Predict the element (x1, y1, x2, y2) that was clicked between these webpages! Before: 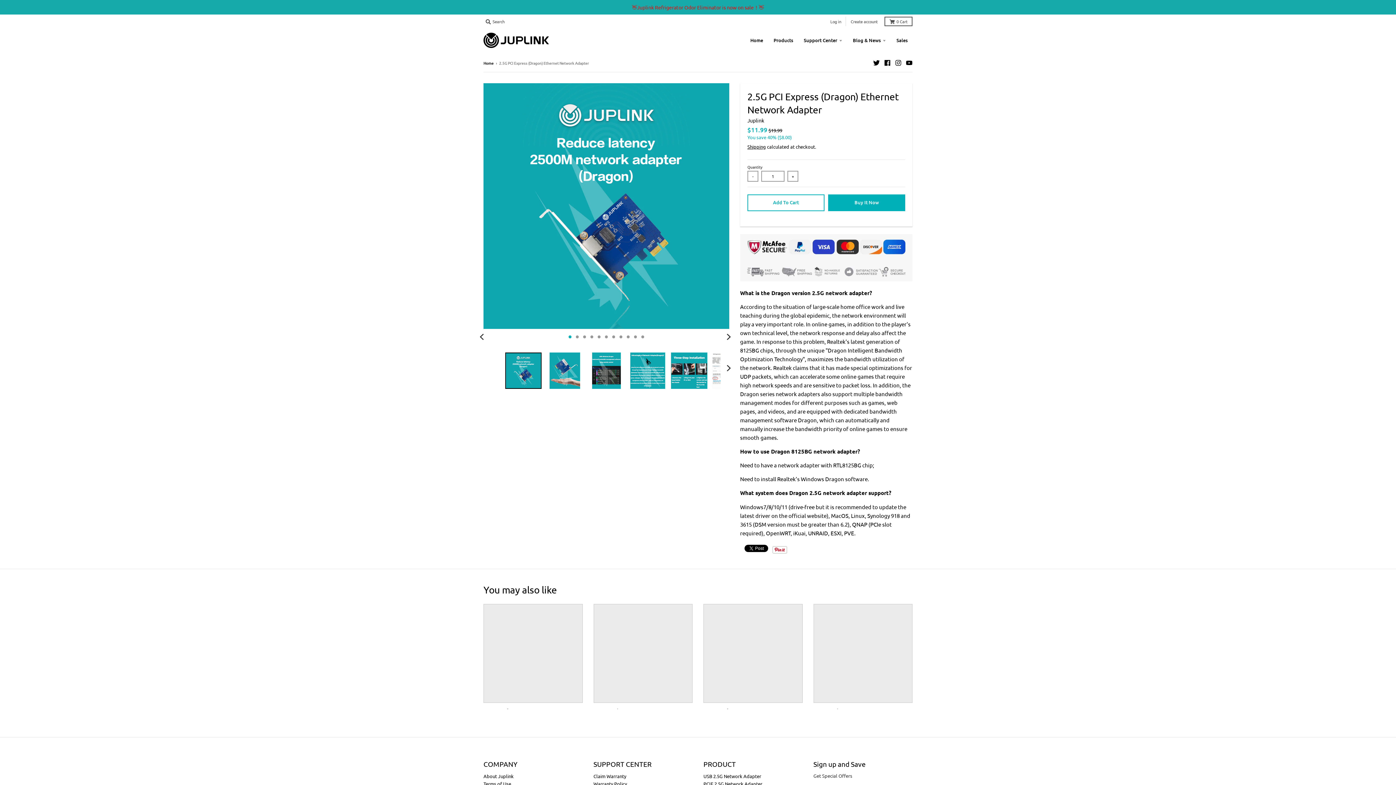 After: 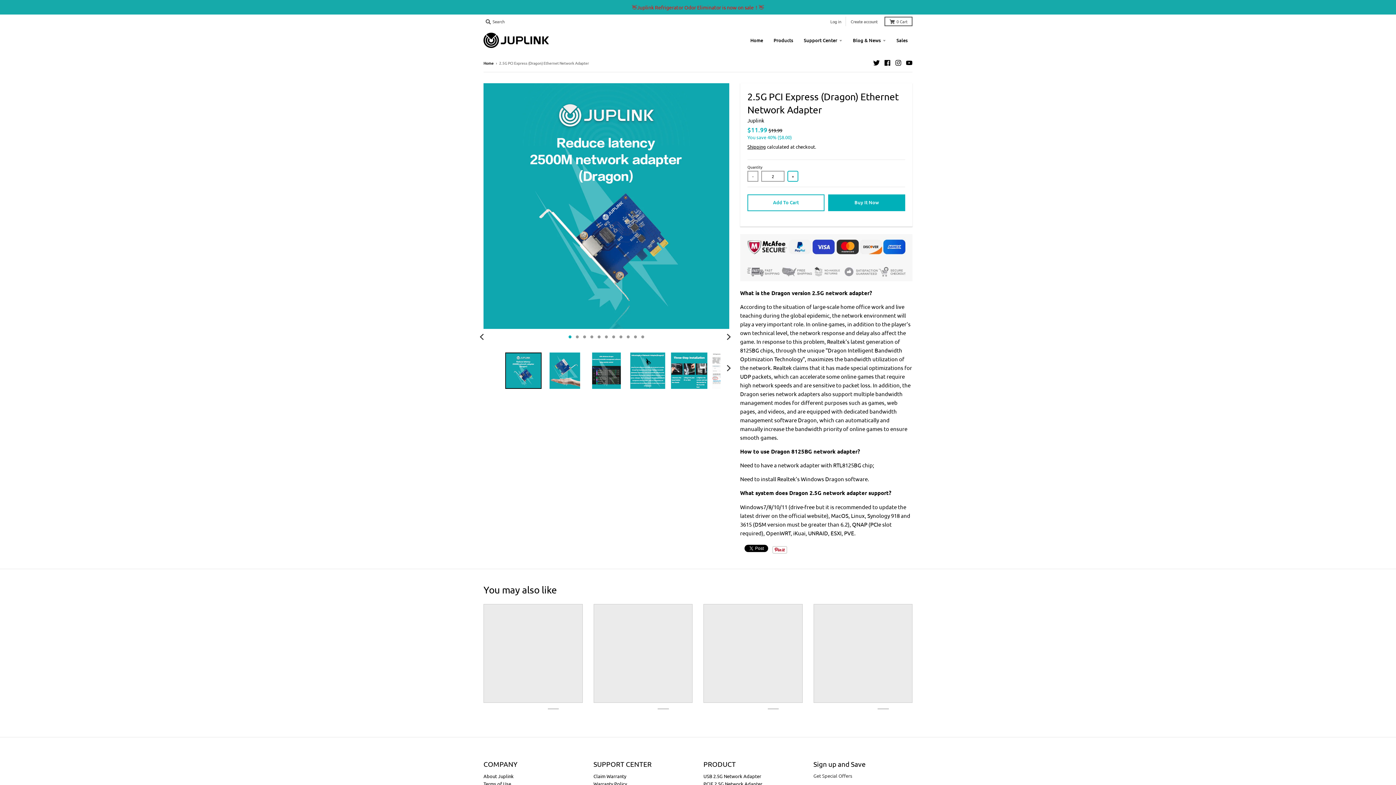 Action: bbox: (787, 170, 798, 181) label: +